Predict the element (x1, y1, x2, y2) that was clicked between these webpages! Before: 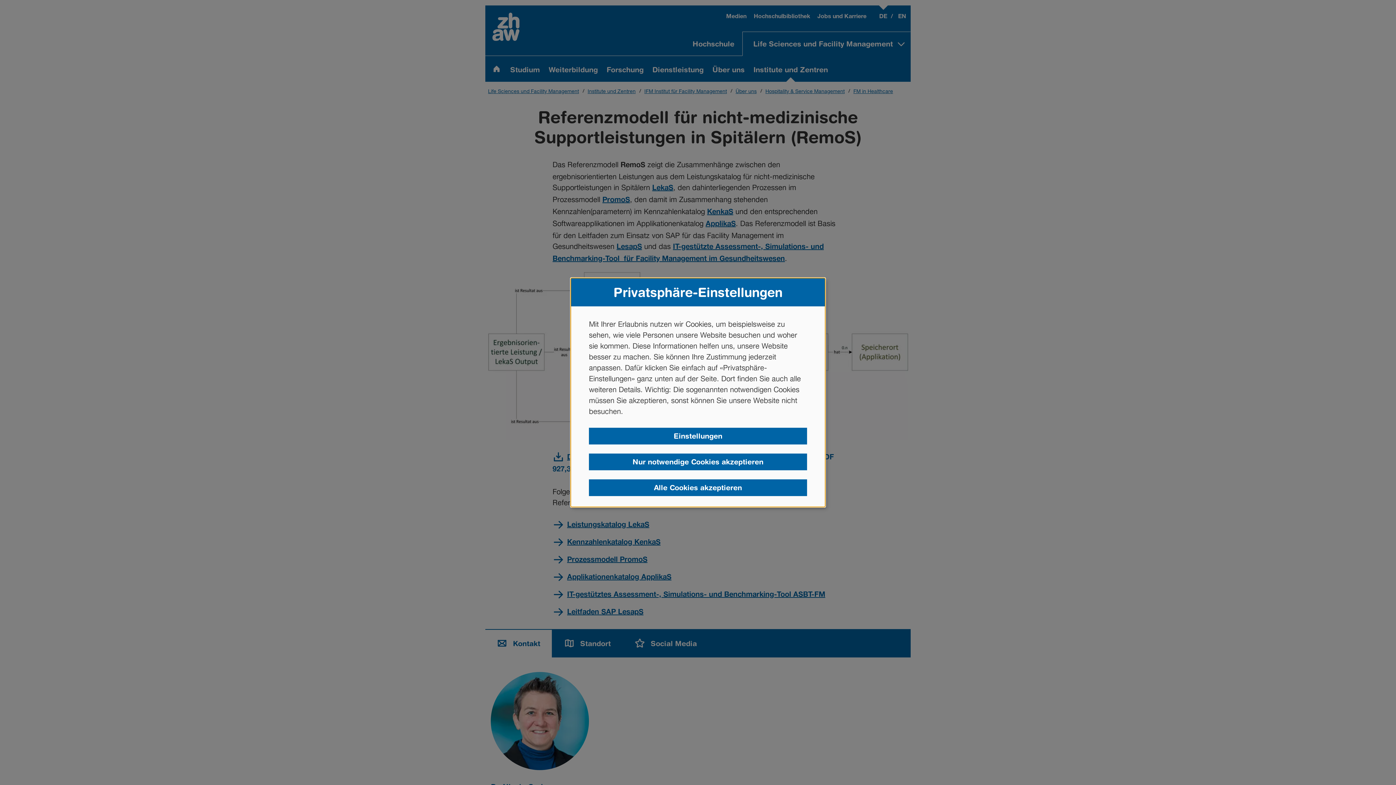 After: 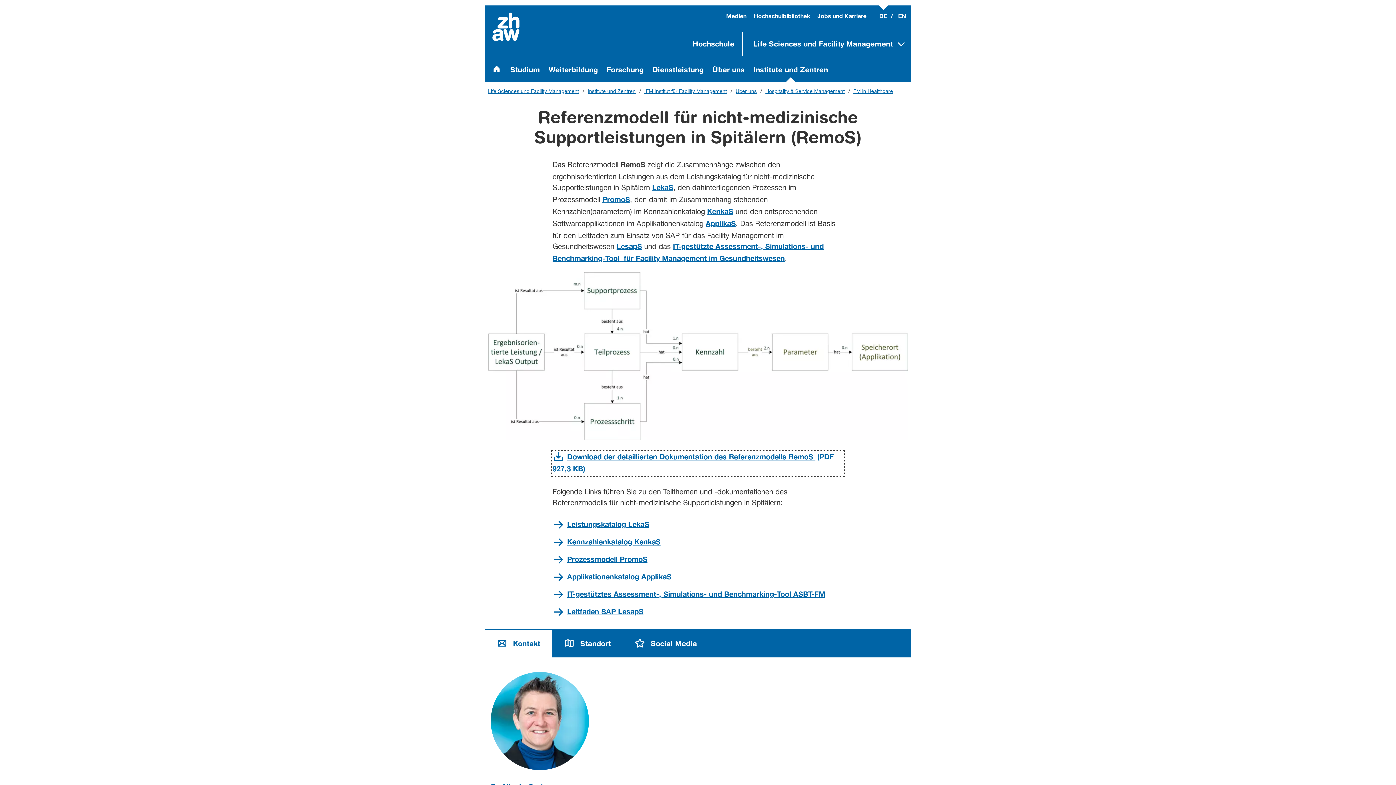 Action: label: Nur notwendige Cookies akzeptieren bbox: (589, 453, 807, 470)